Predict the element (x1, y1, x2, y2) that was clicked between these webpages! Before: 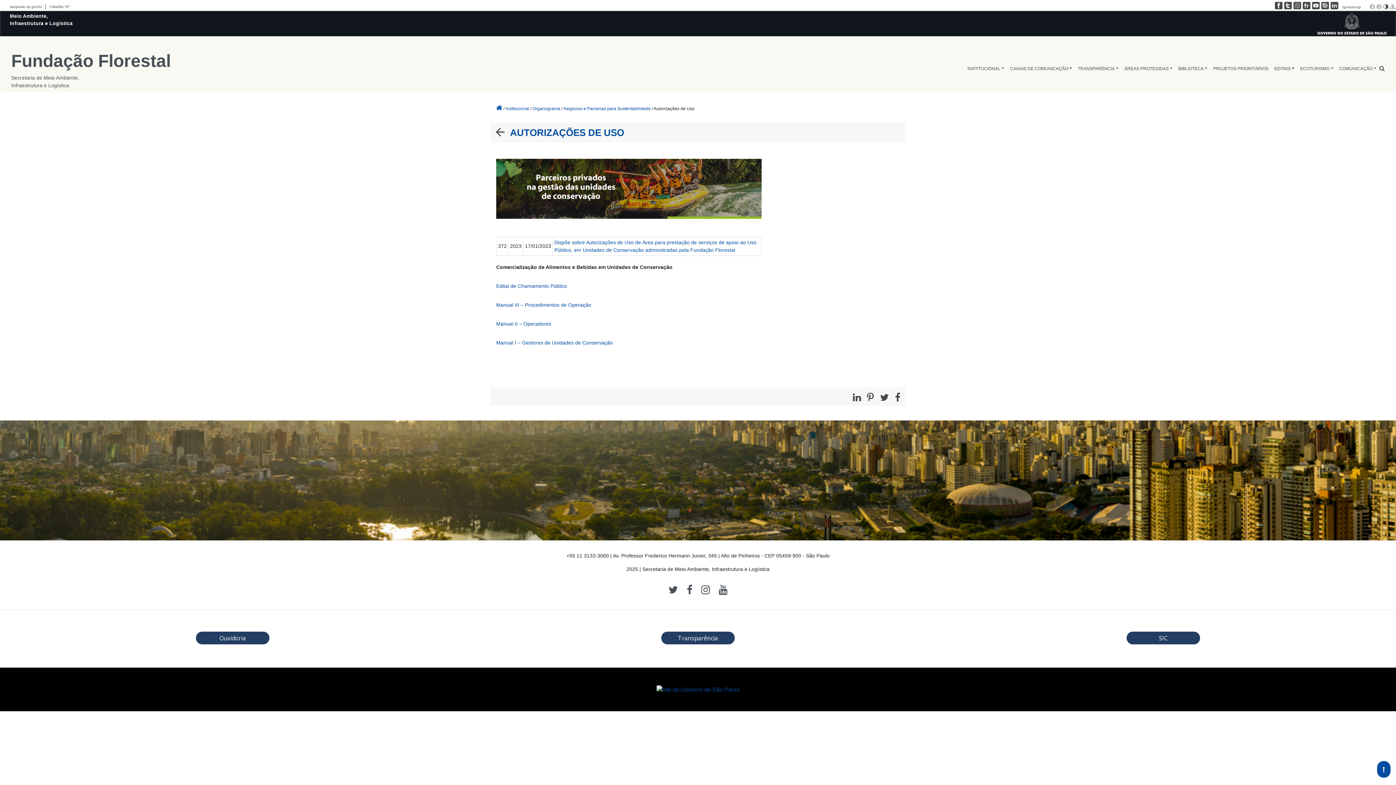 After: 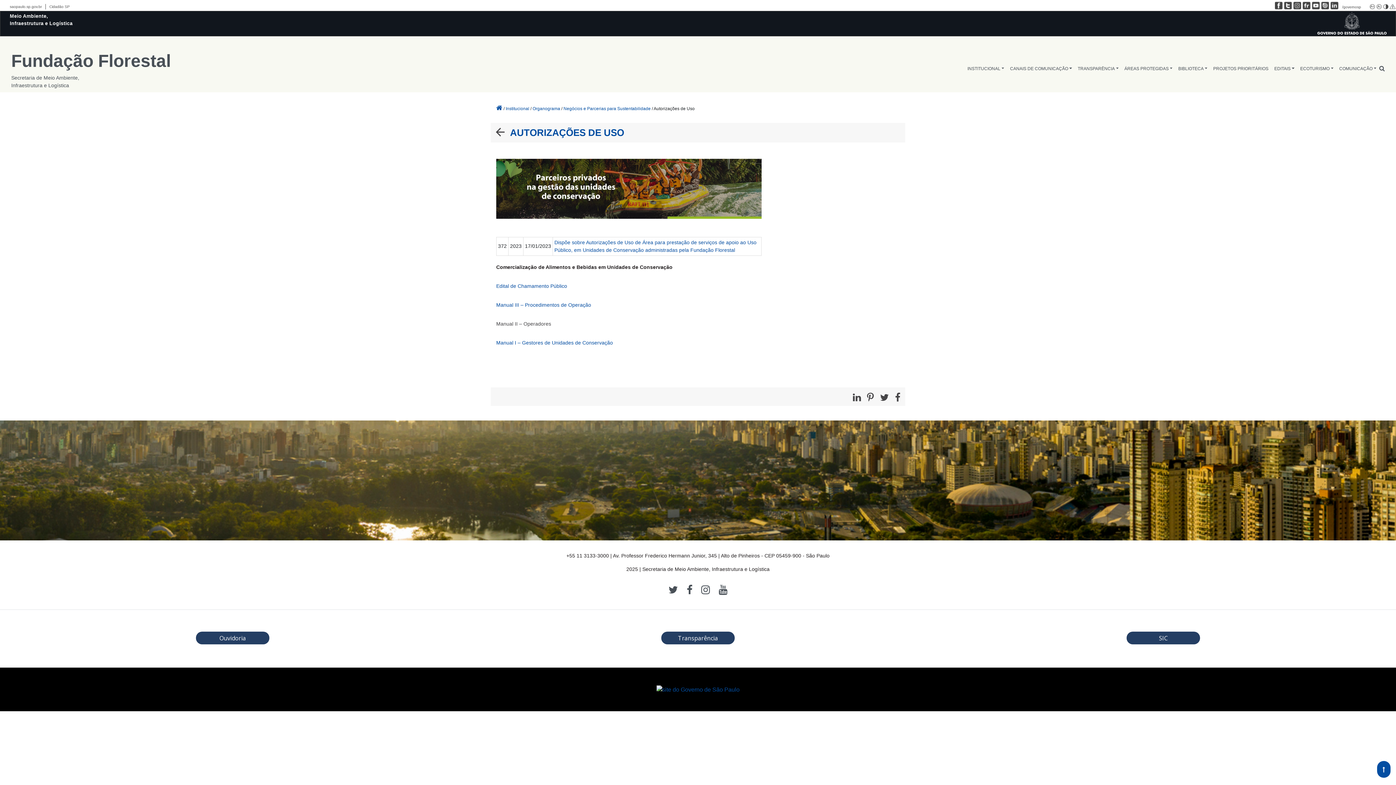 Action: bbox: (496, 321, 551, 327) label: Manual II – Operadores